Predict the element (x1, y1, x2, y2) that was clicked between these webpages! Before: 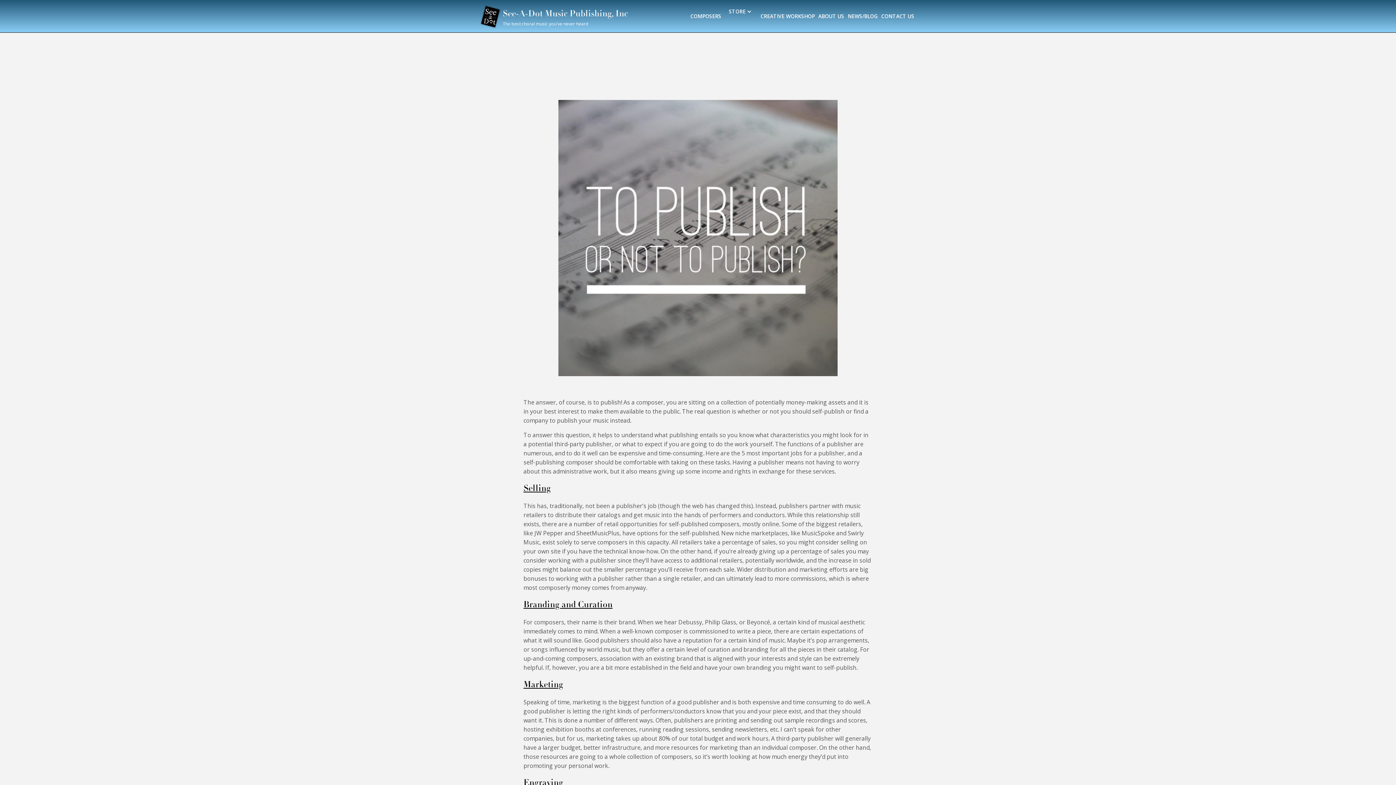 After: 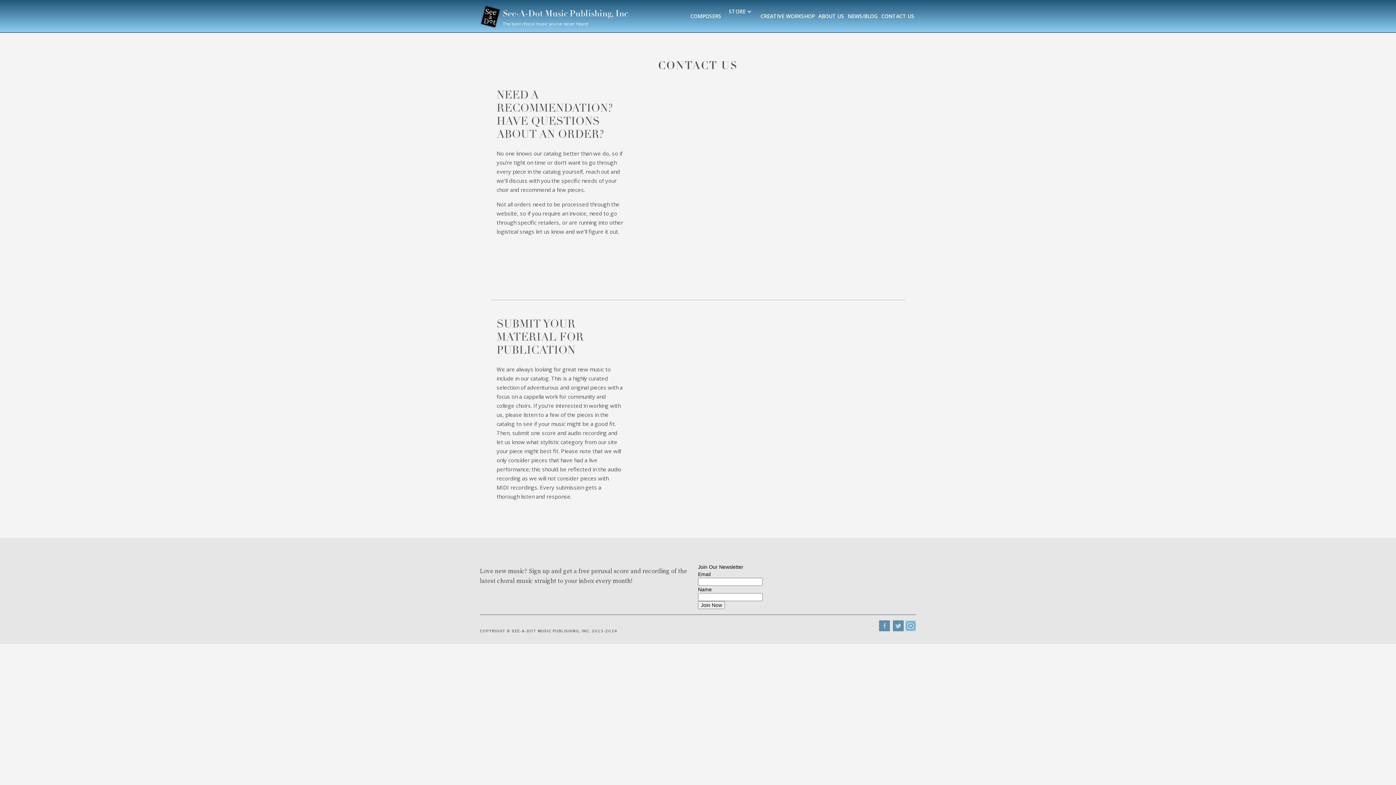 Action: bbox: (879, 0, 916, 32) label: CONTACT US